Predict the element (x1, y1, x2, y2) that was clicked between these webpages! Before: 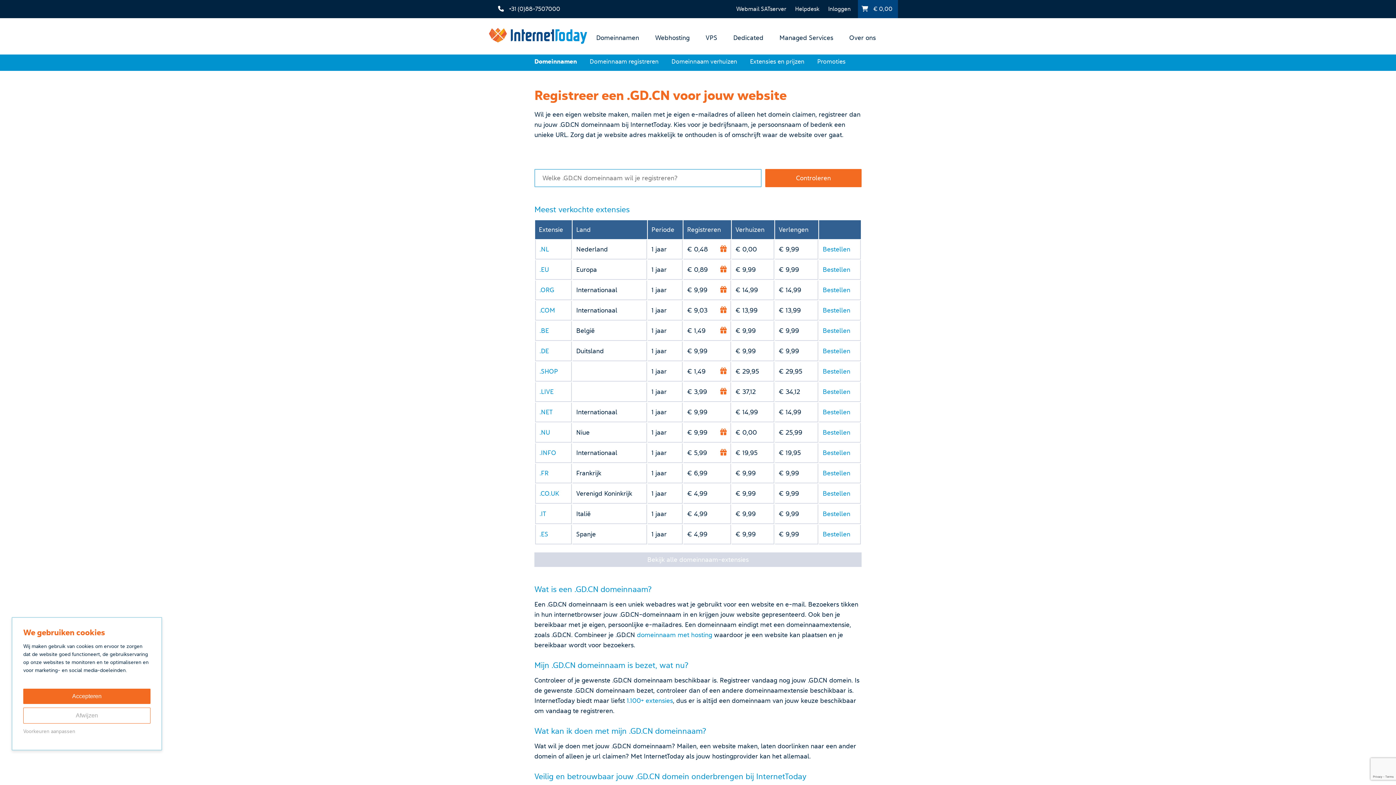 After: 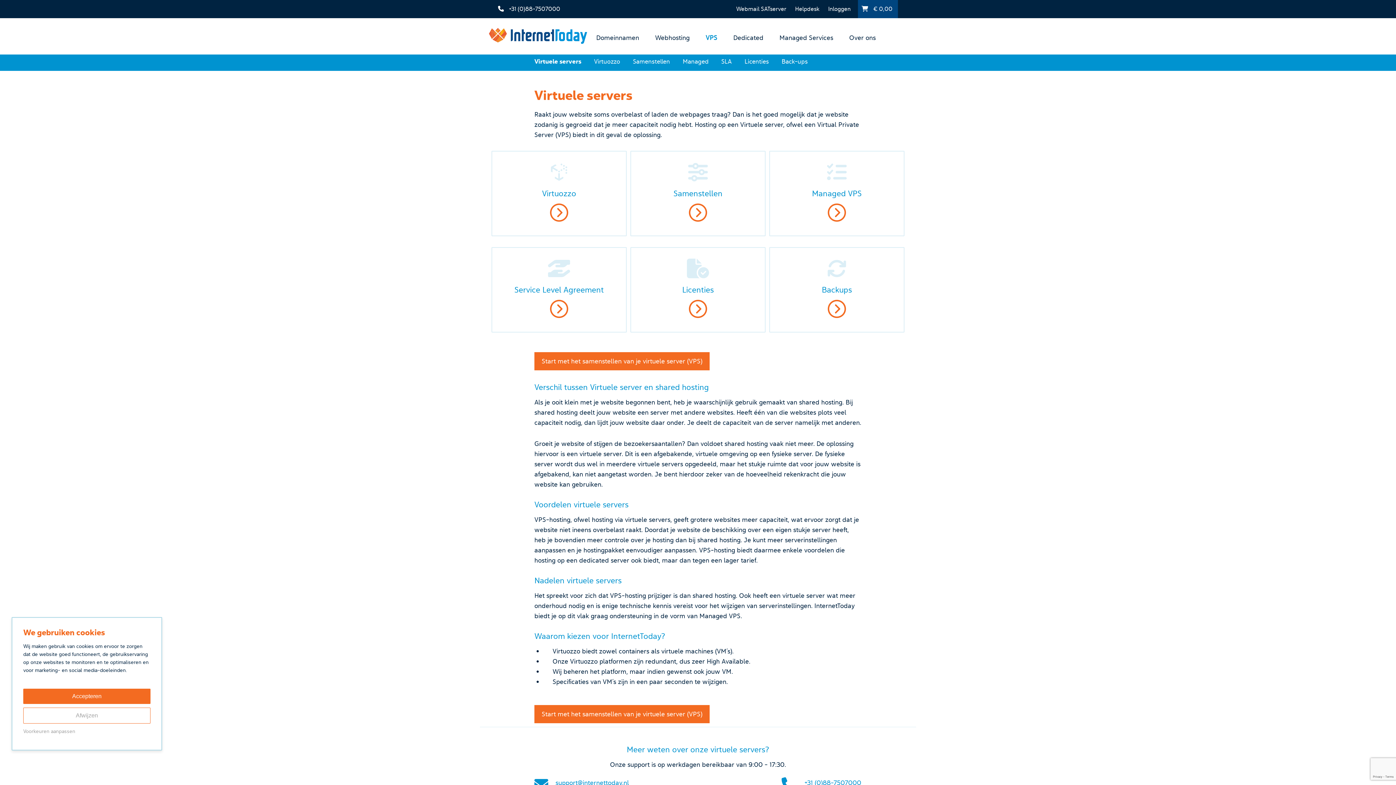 Action: bbox: (705, 33, 717, 41) label: VPS